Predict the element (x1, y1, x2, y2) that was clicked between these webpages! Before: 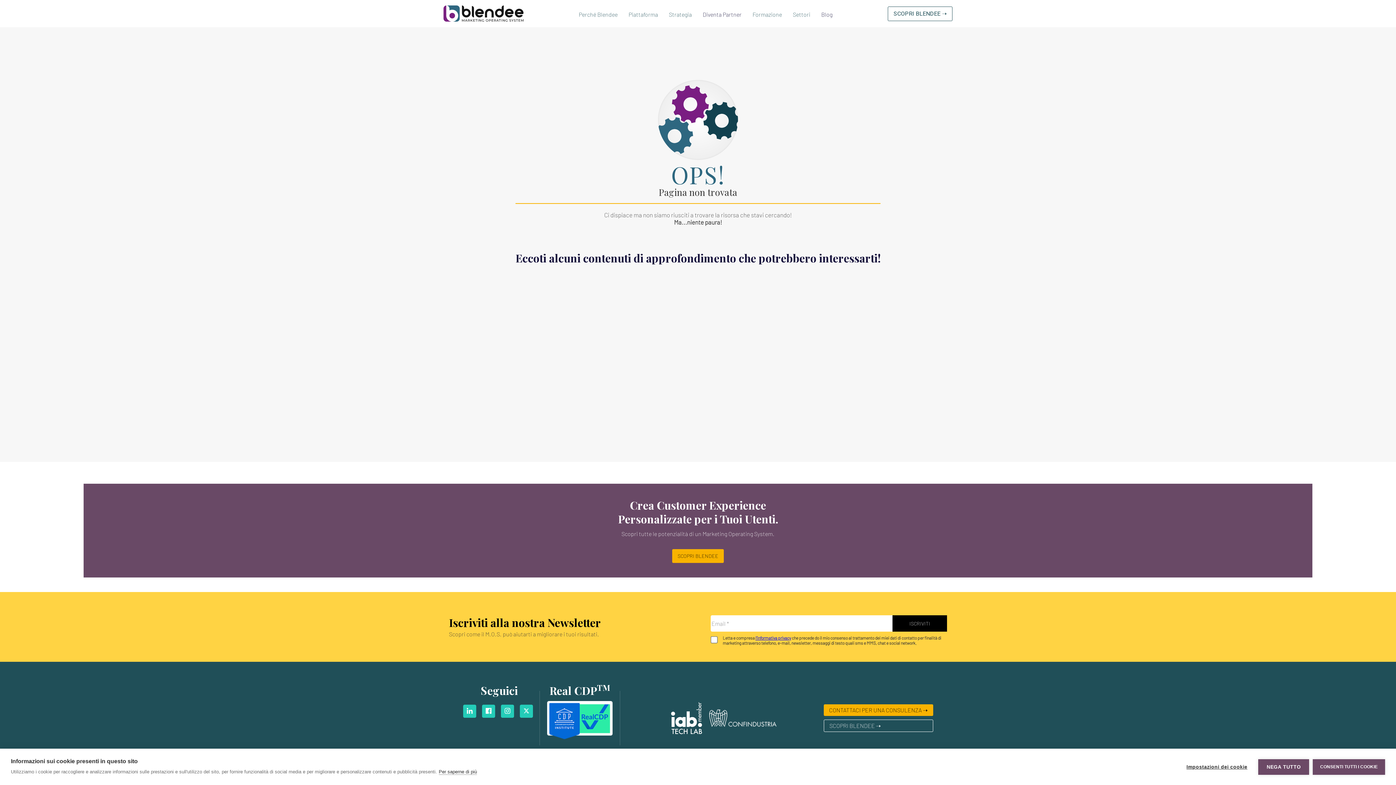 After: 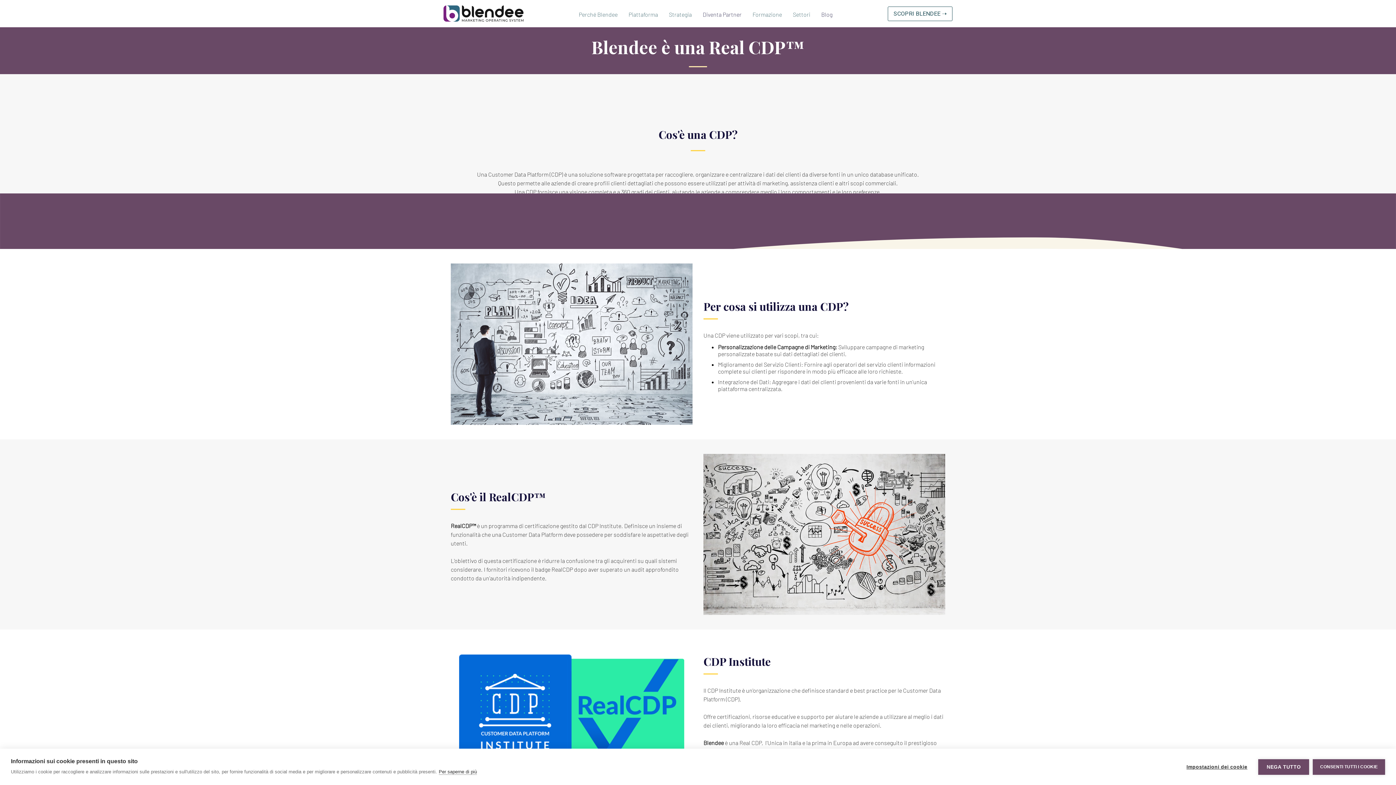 Action: bbox: (543, 701, 616, 739)